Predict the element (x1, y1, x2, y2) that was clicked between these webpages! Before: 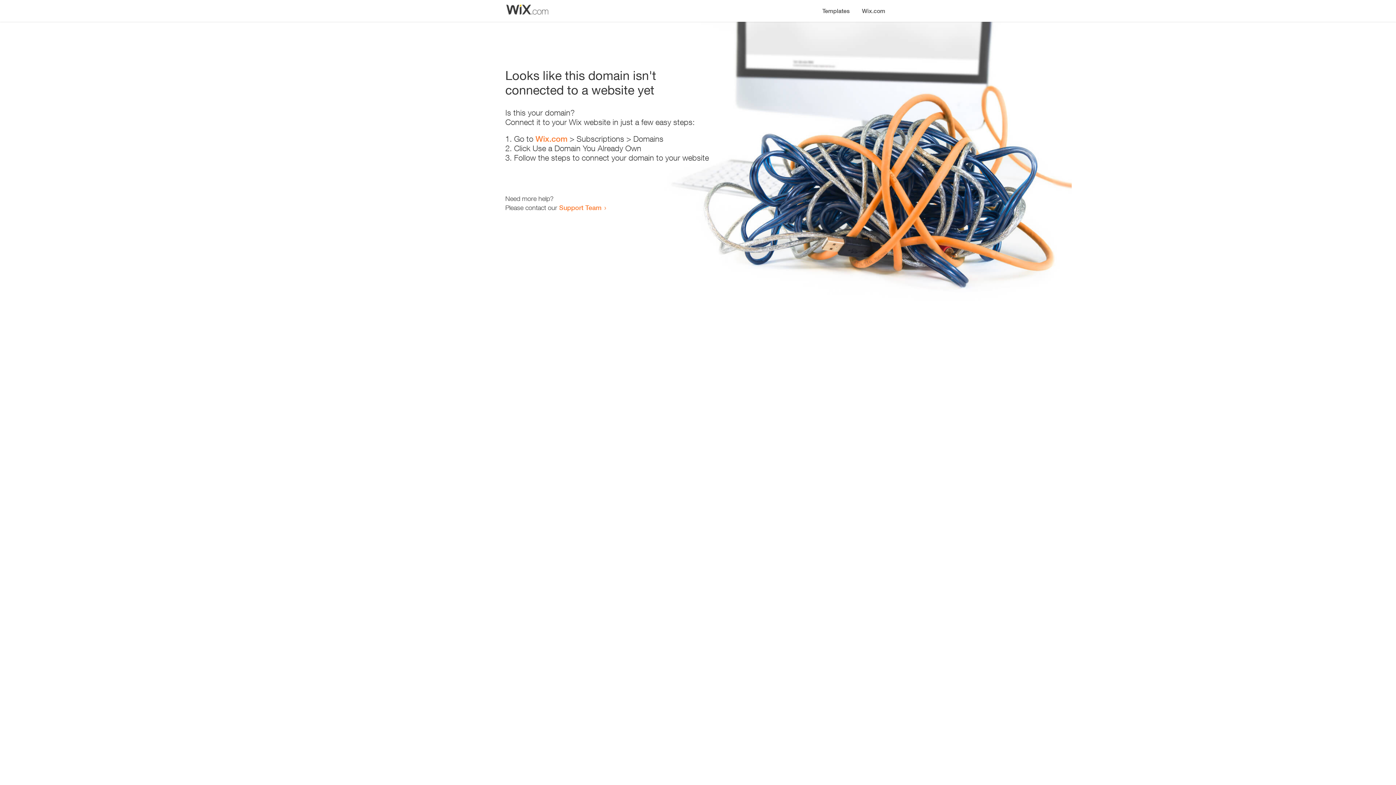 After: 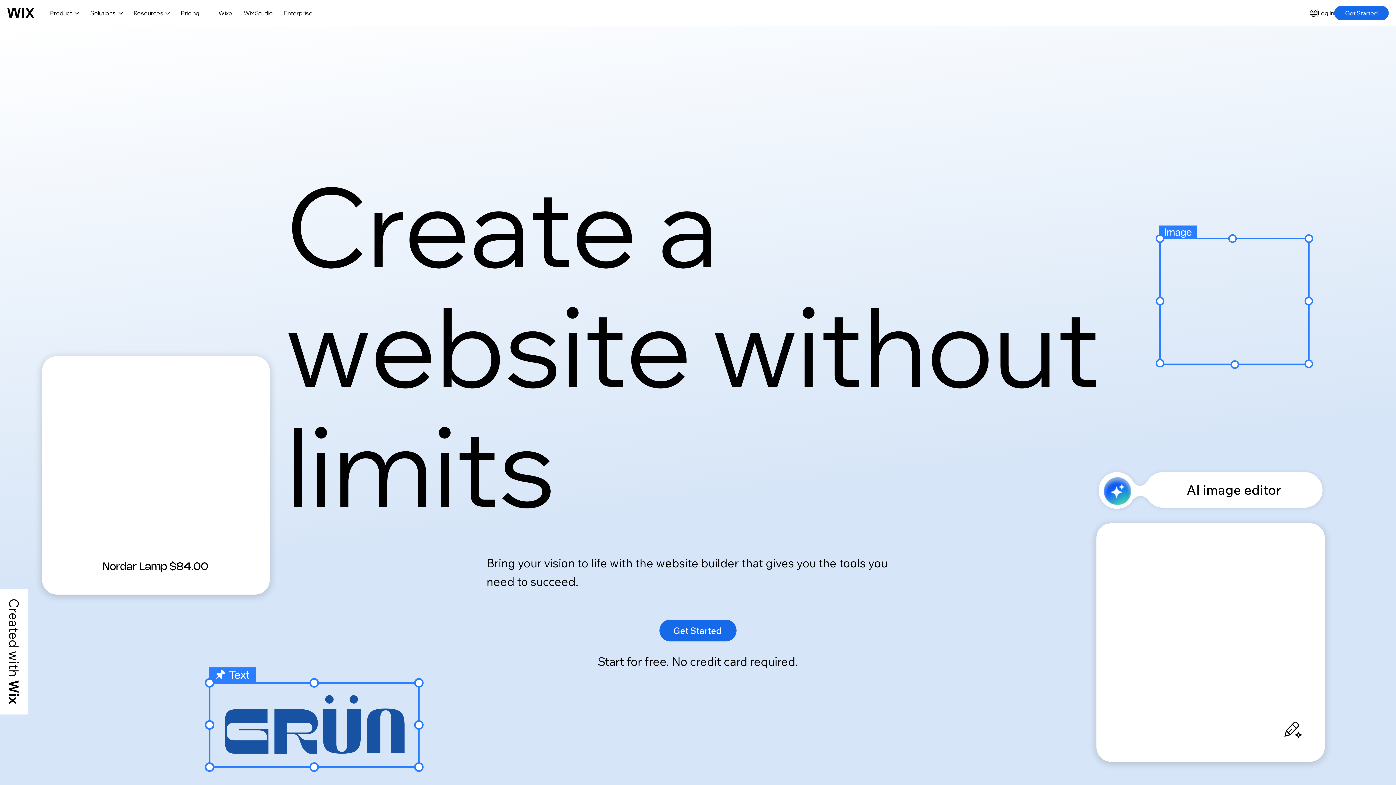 Action: label: Wix.com bbox: (856, 0, 890, 14)